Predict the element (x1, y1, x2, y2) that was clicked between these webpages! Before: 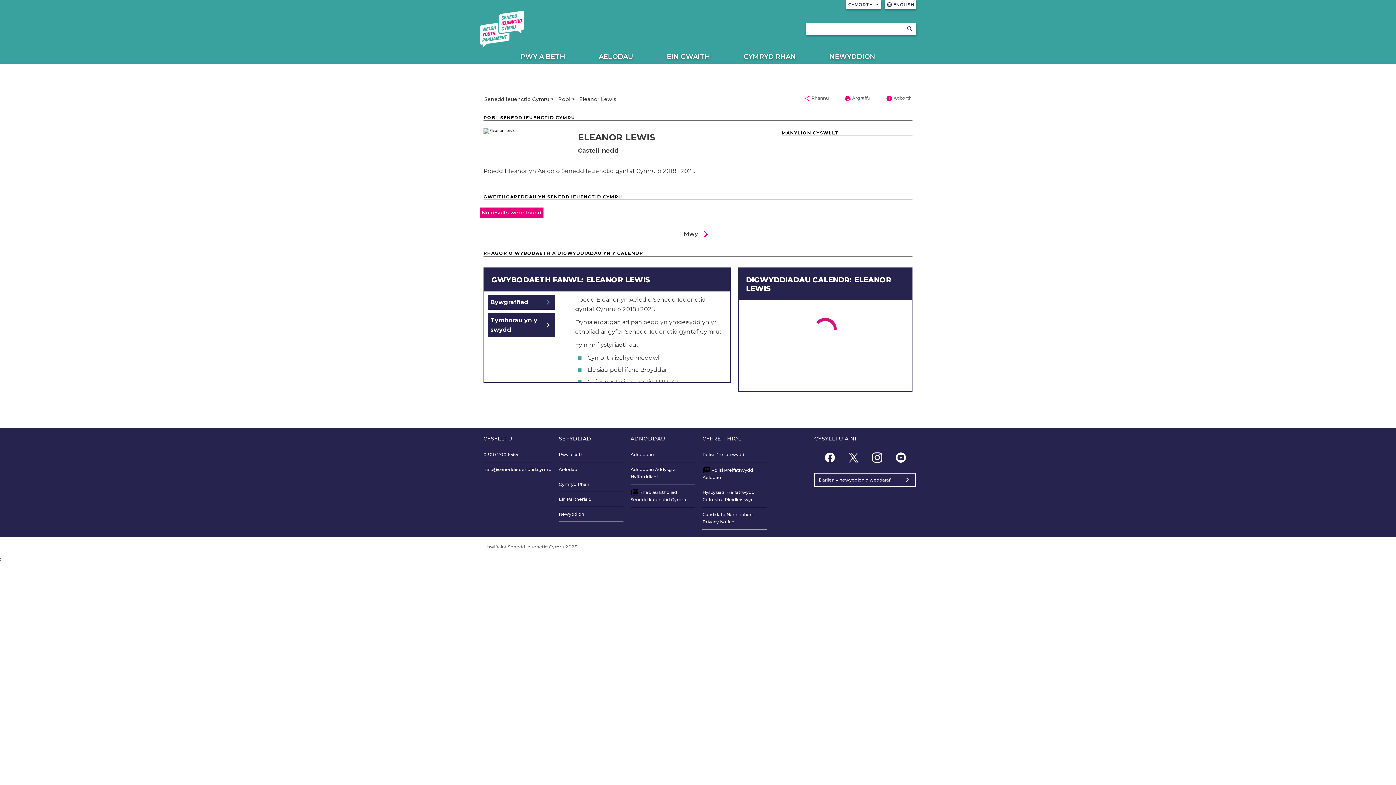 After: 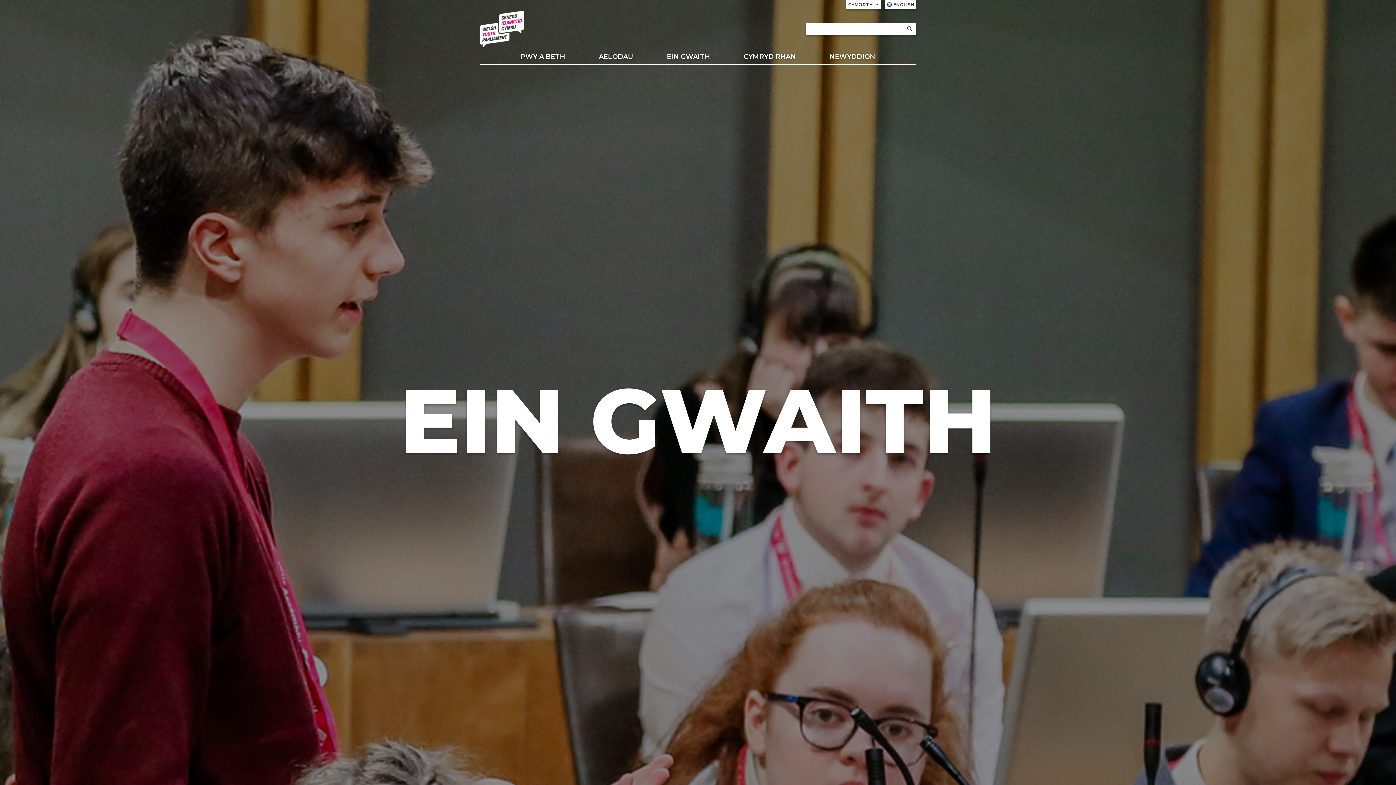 Action: label: EIN GWAITH bbox: (663, 49, 713, 65)